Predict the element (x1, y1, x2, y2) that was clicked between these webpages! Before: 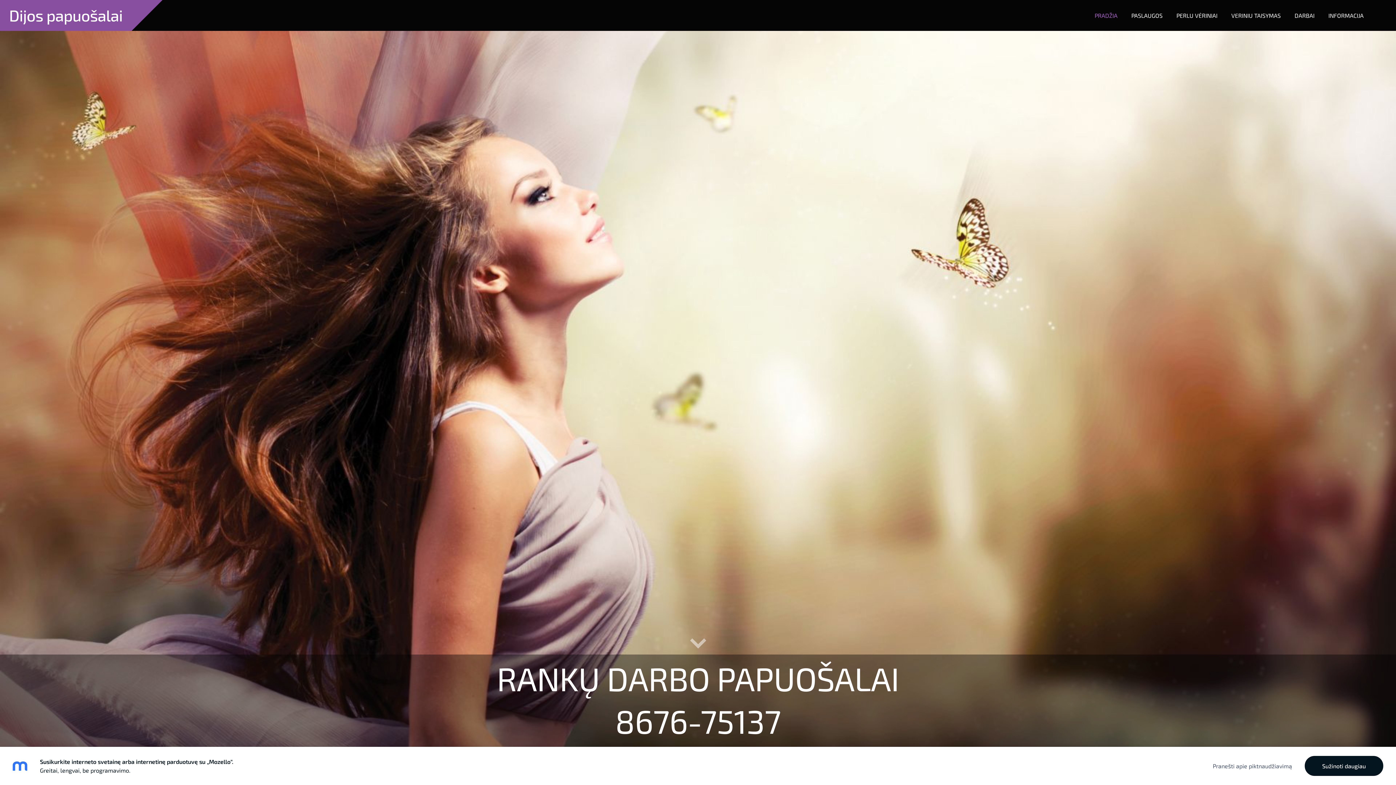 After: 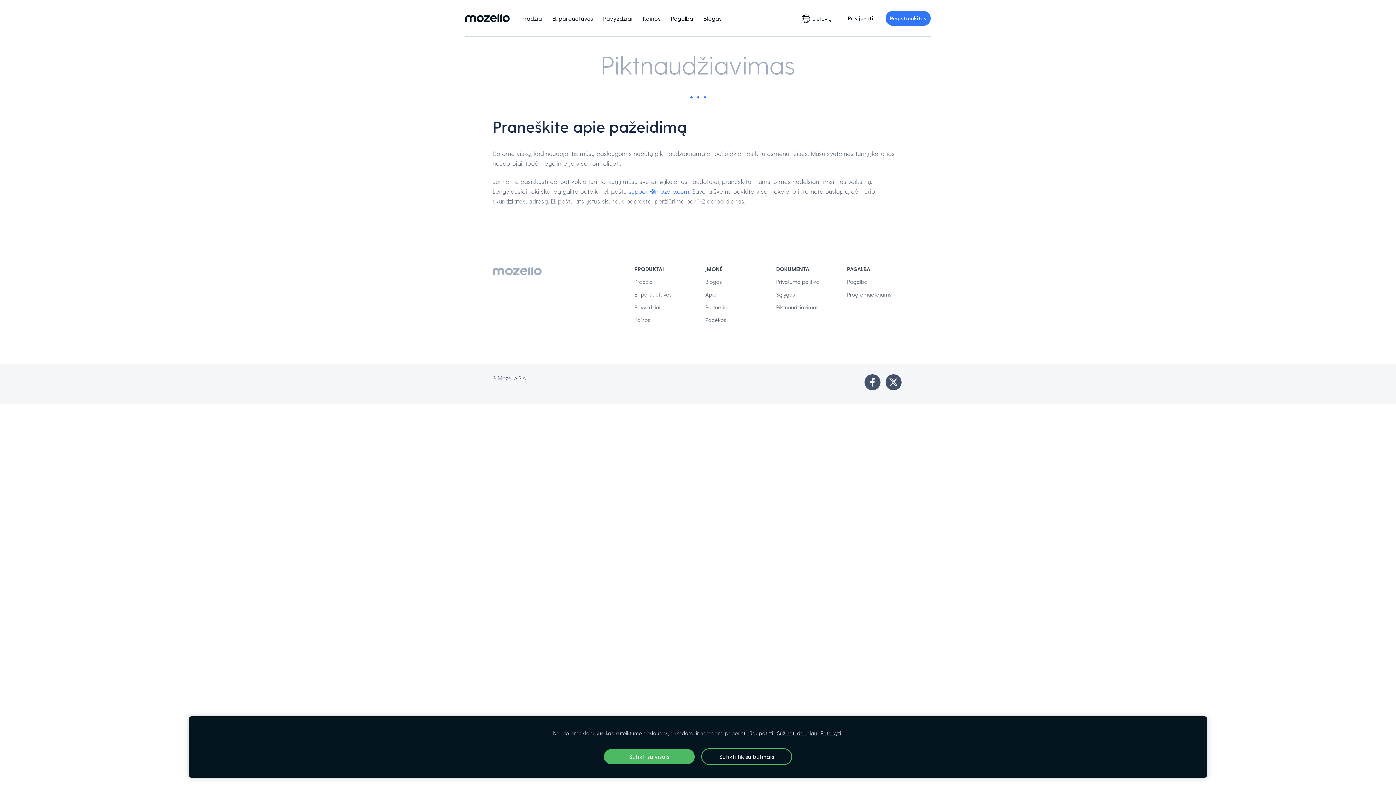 Action: label: Pranešti apie piktnaudžiavimą bbox: (1213, 762, 1292, 769)